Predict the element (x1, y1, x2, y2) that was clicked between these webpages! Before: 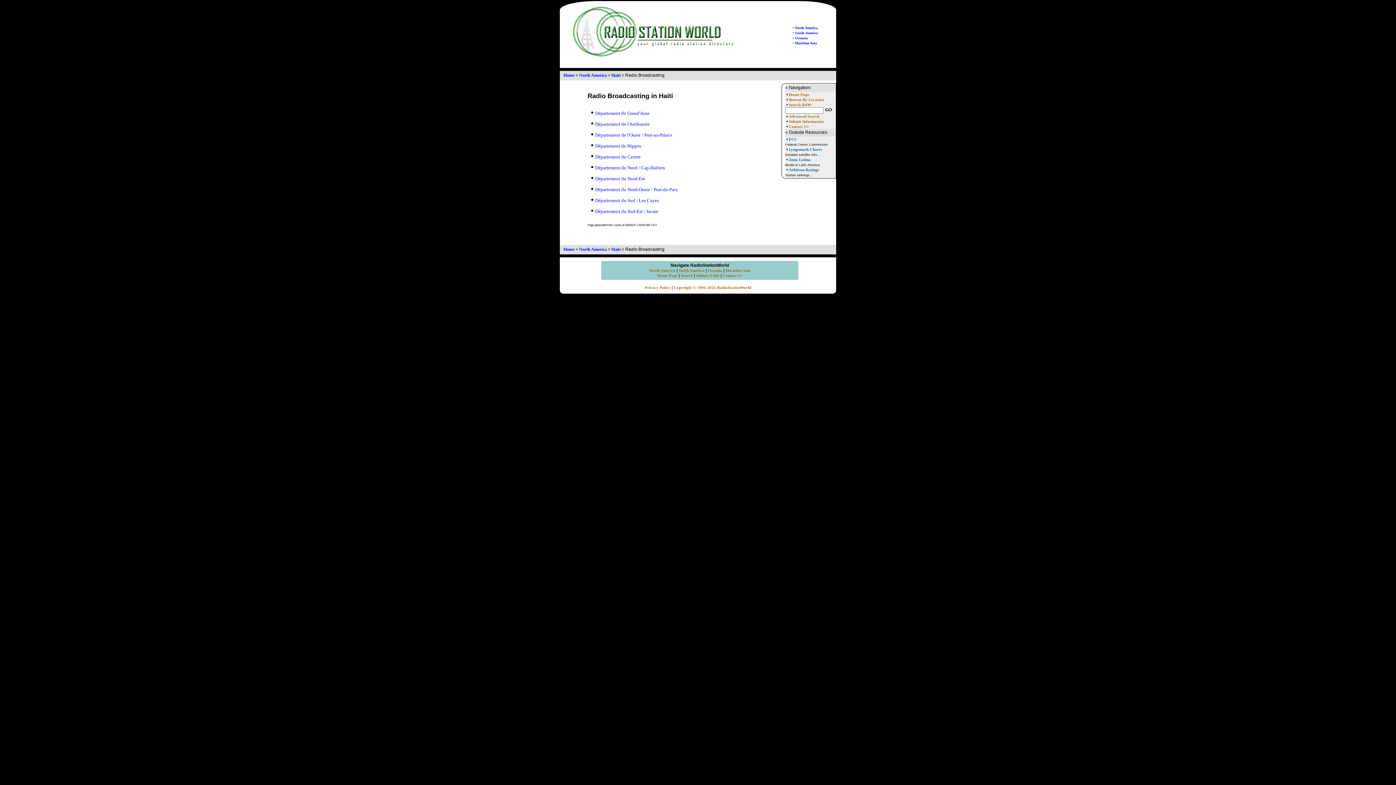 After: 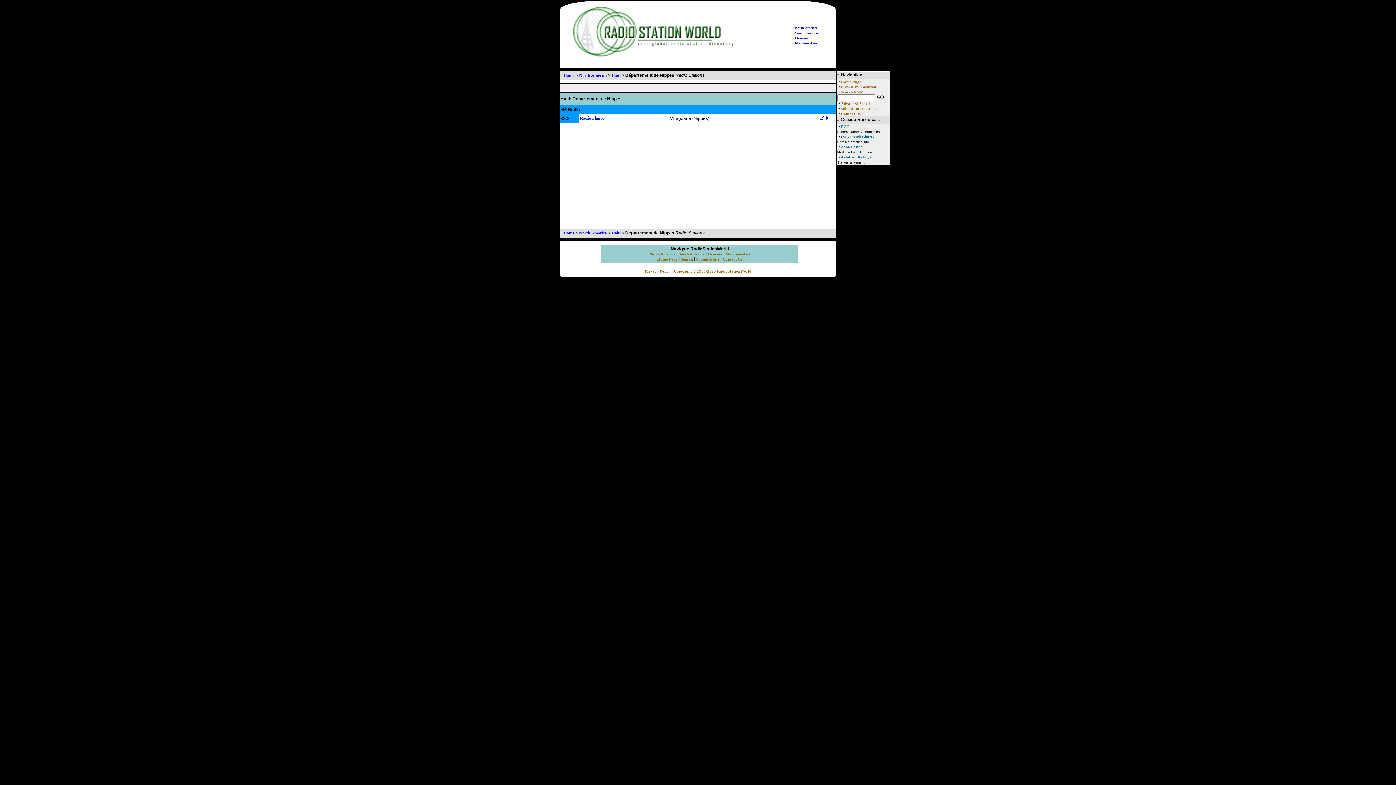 Action: label: Département de Nippes bbox: (591, 143, 641, 148)